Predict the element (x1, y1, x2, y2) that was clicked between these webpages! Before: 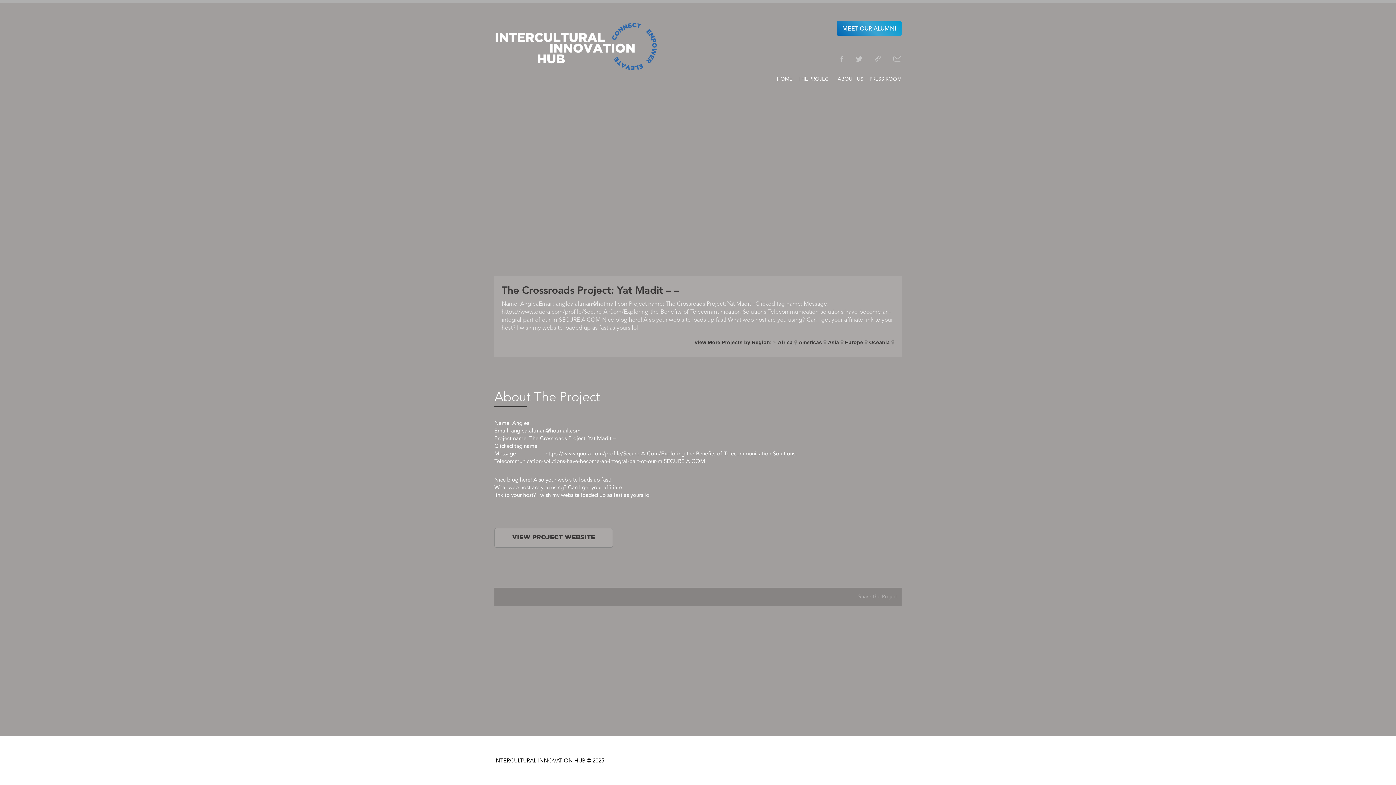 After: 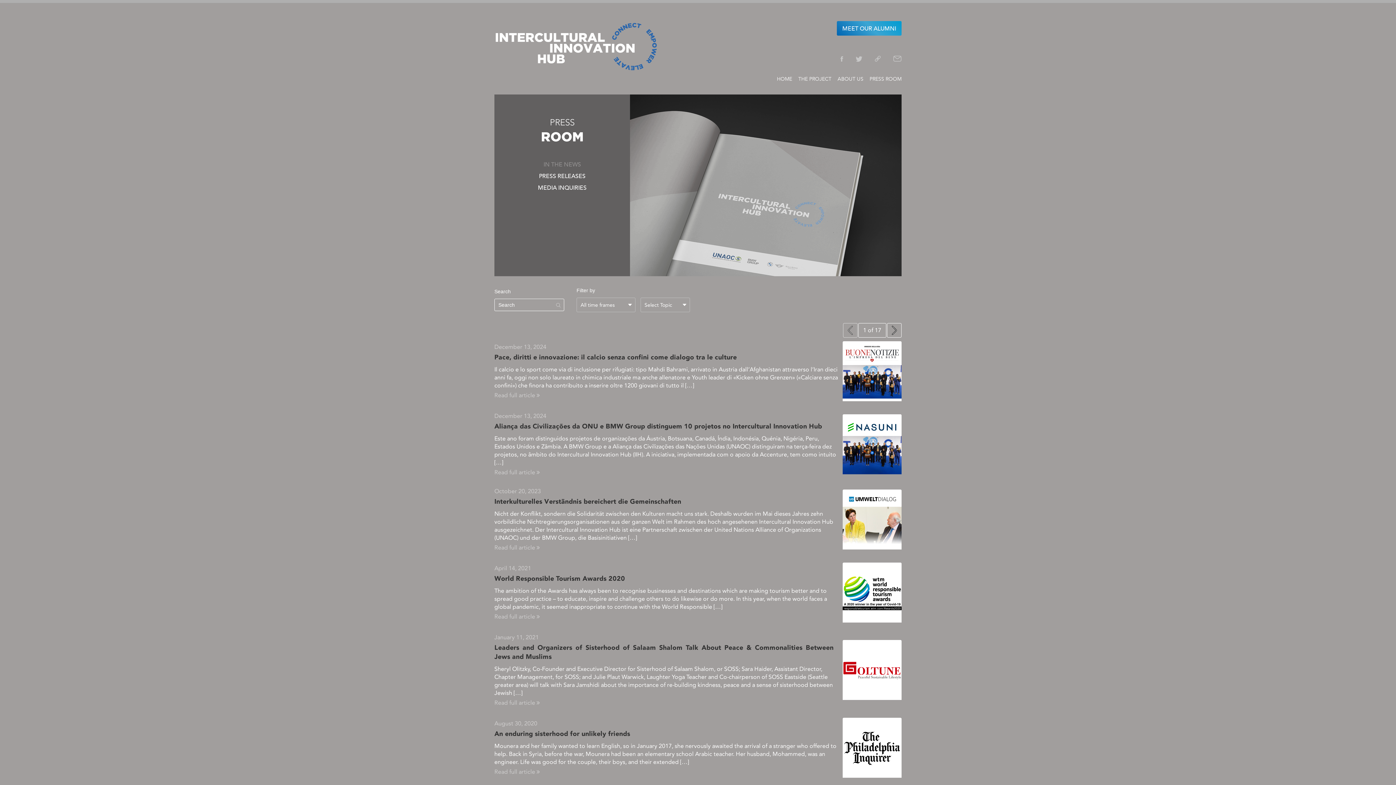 Action: label: IN THE NEWS bbox: (873, 87, 918, 94)